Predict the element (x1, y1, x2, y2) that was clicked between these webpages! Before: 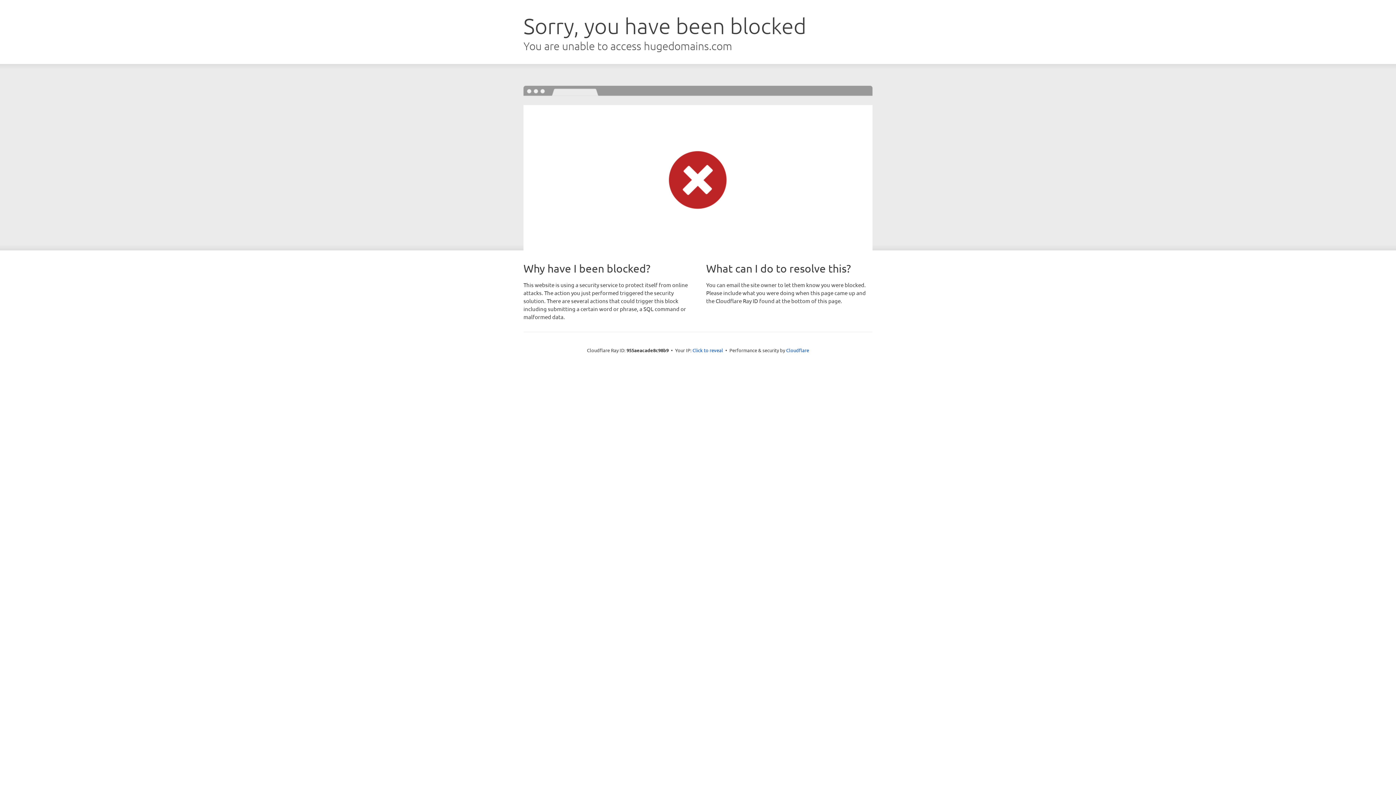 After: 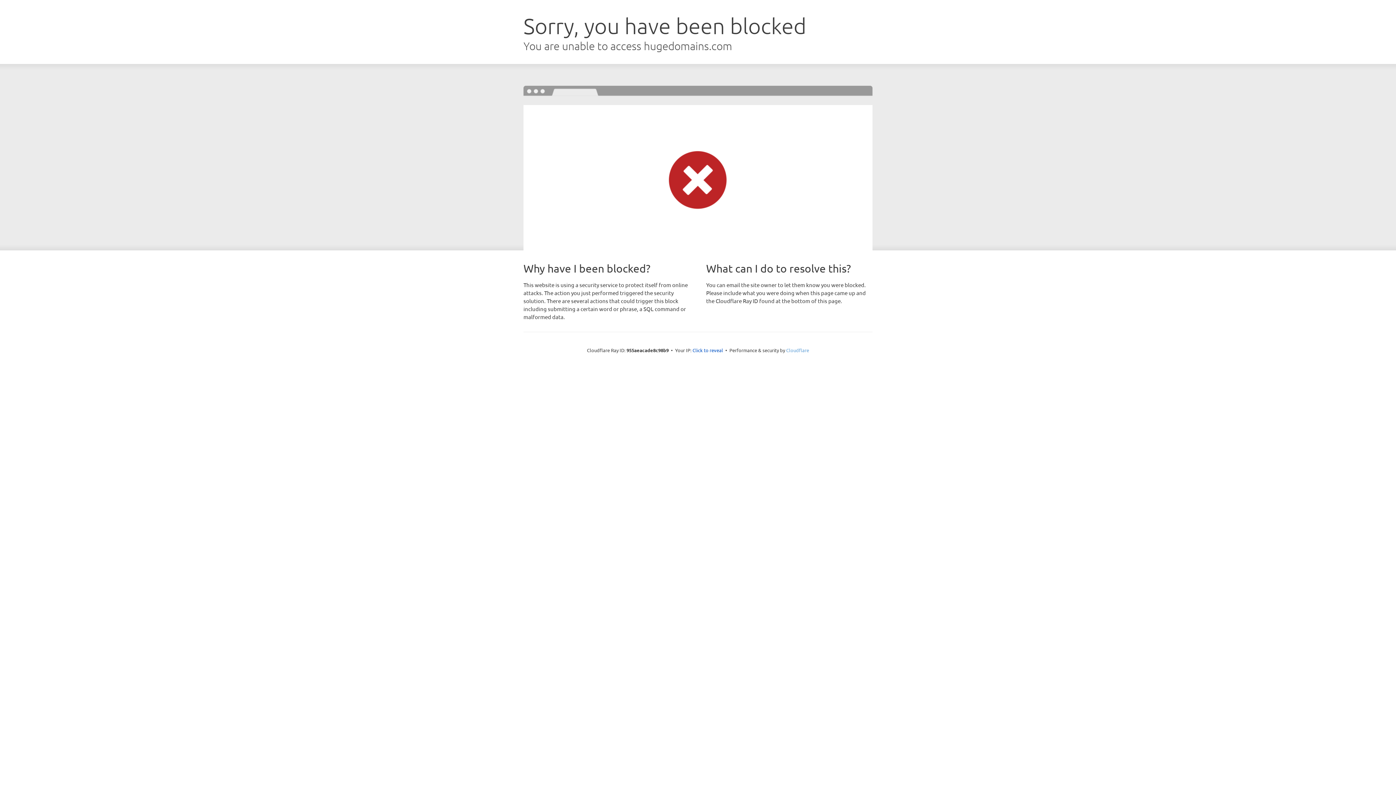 Action: label: Cloudflare bbox: (786, 347, 809, 353)